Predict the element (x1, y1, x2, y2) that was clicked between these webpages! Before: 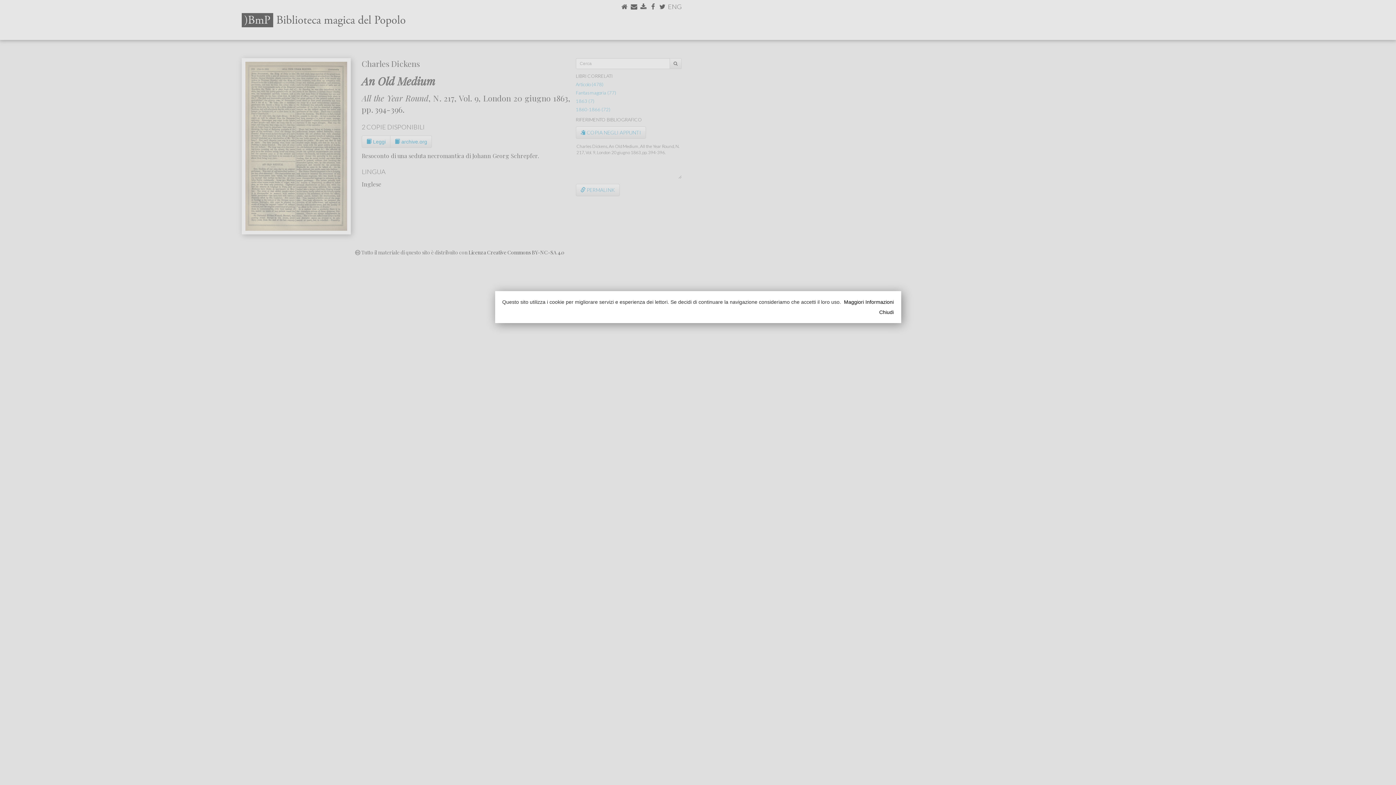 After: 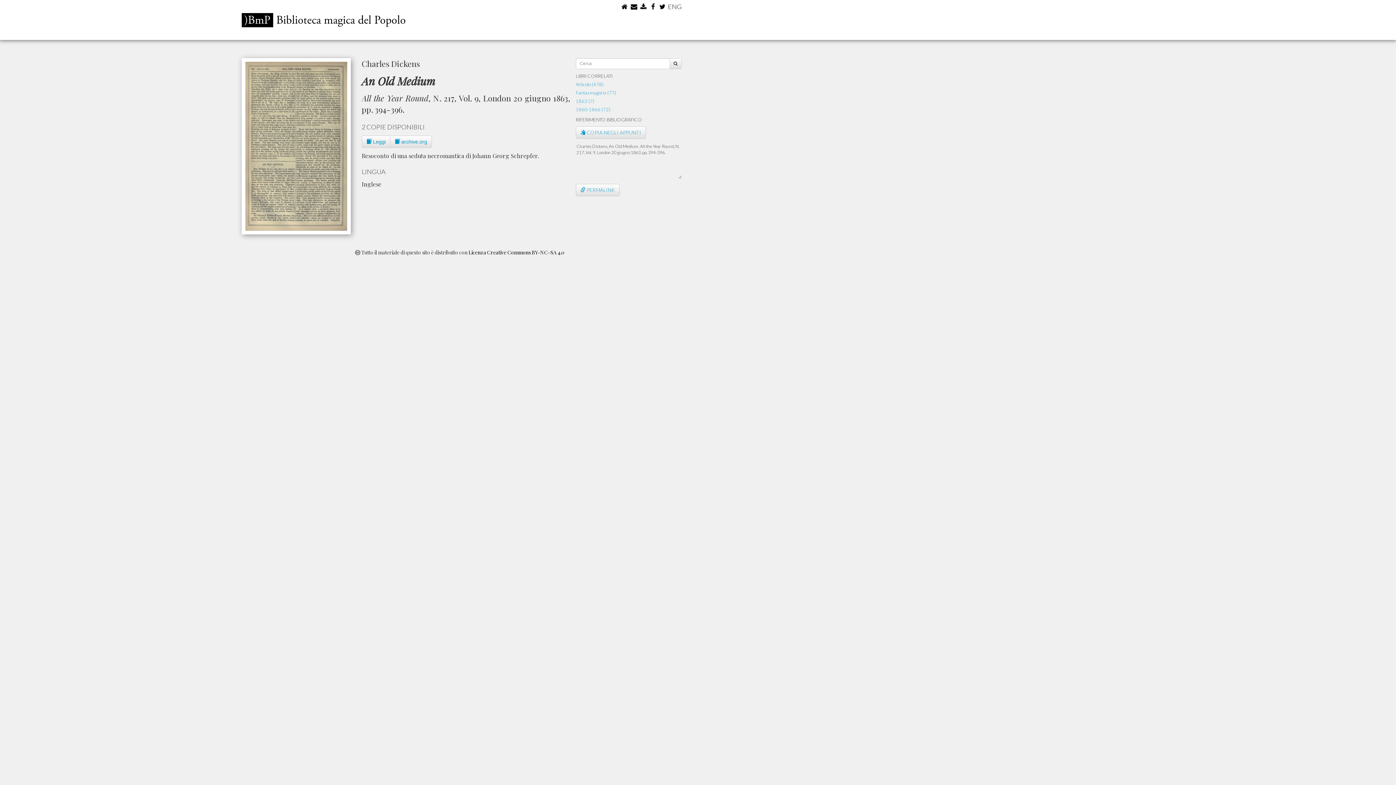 Action: label: Chiudi bbox: (511, 308, 894, 315)